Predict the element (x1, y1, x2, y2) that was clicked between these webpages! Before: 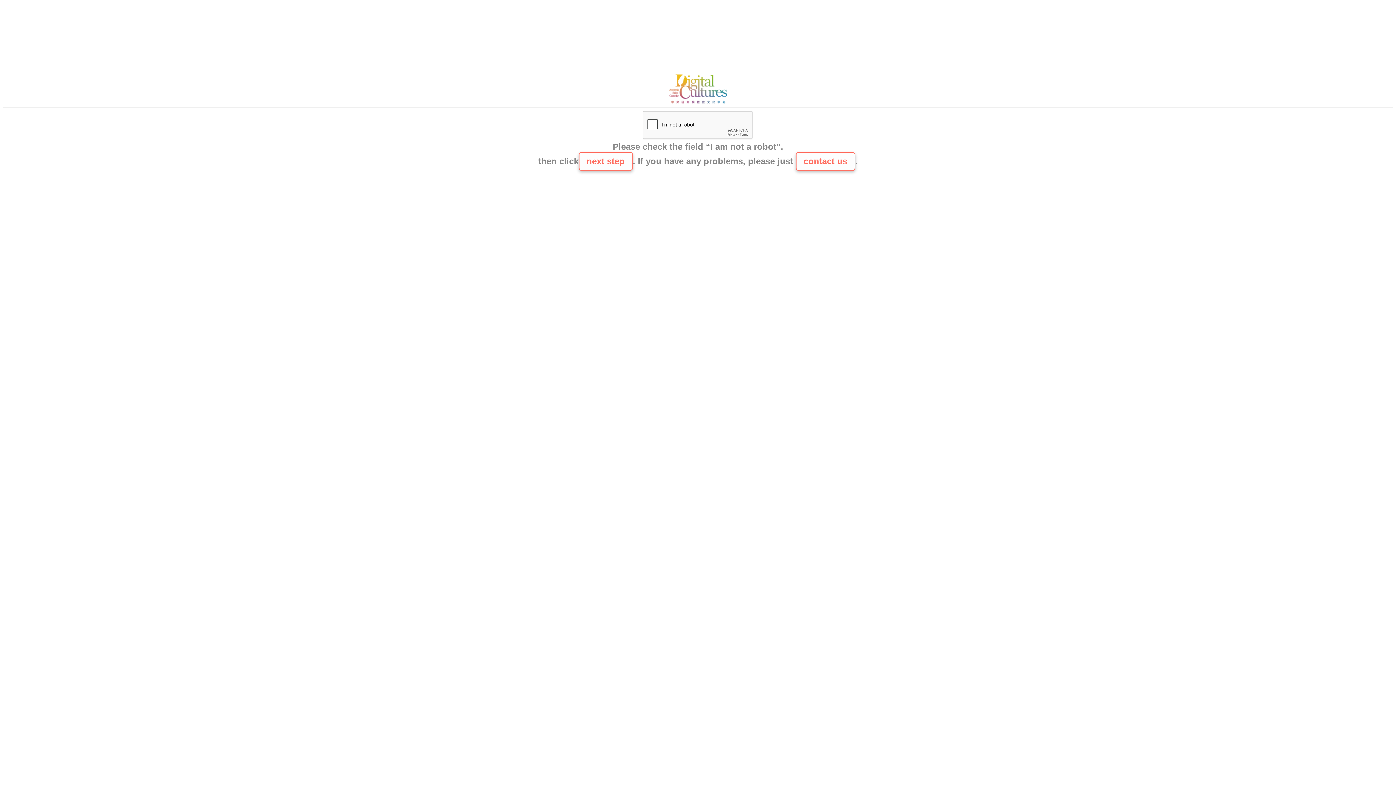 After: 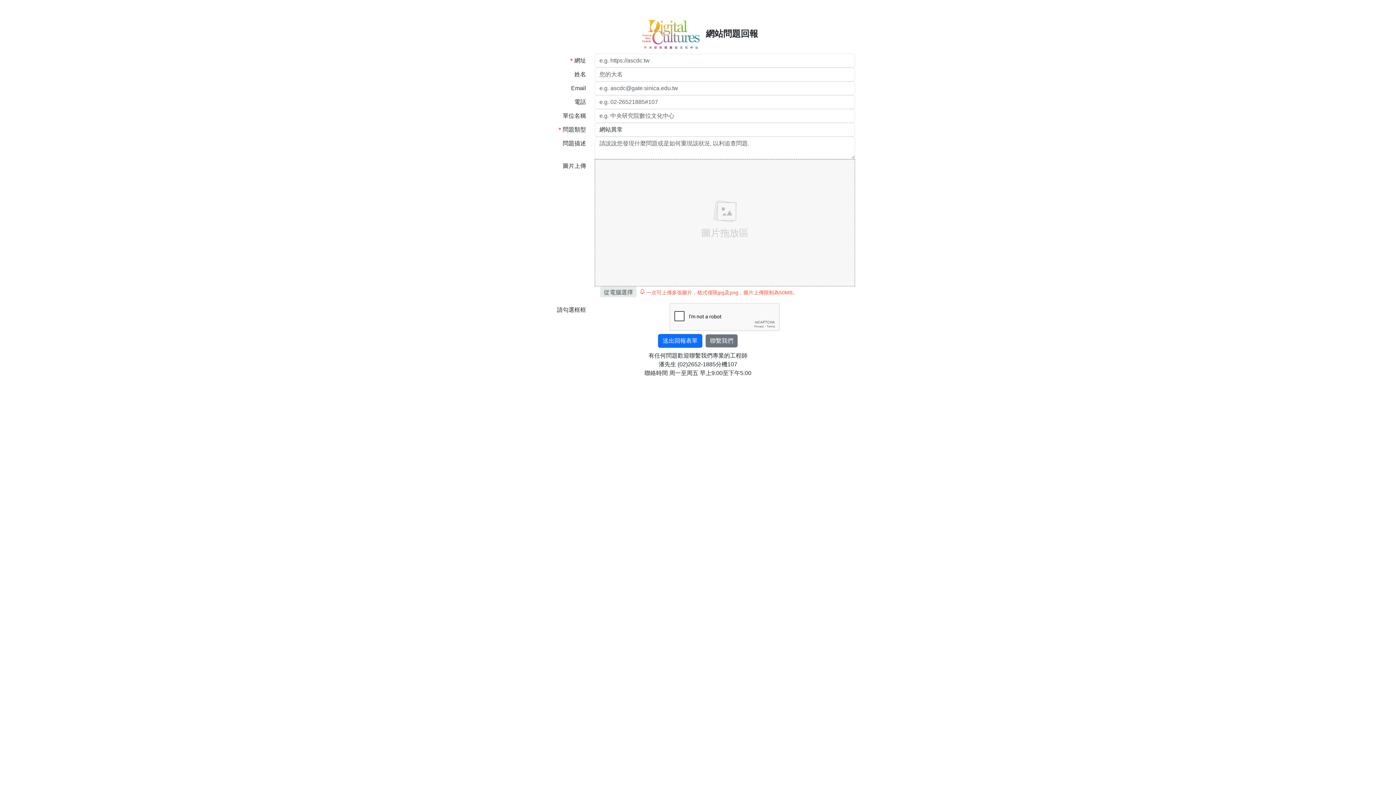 Action: bbox: (665, 100, 730, 106)